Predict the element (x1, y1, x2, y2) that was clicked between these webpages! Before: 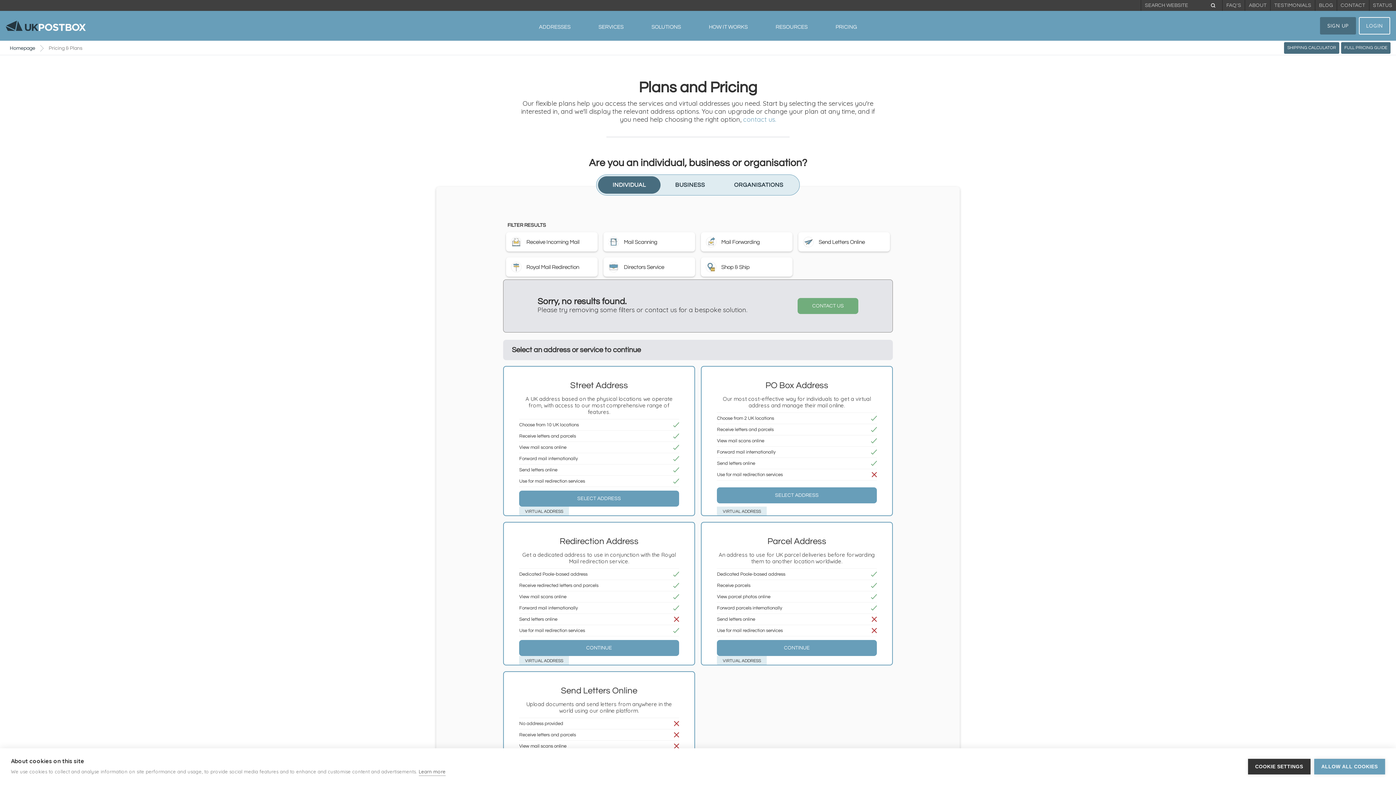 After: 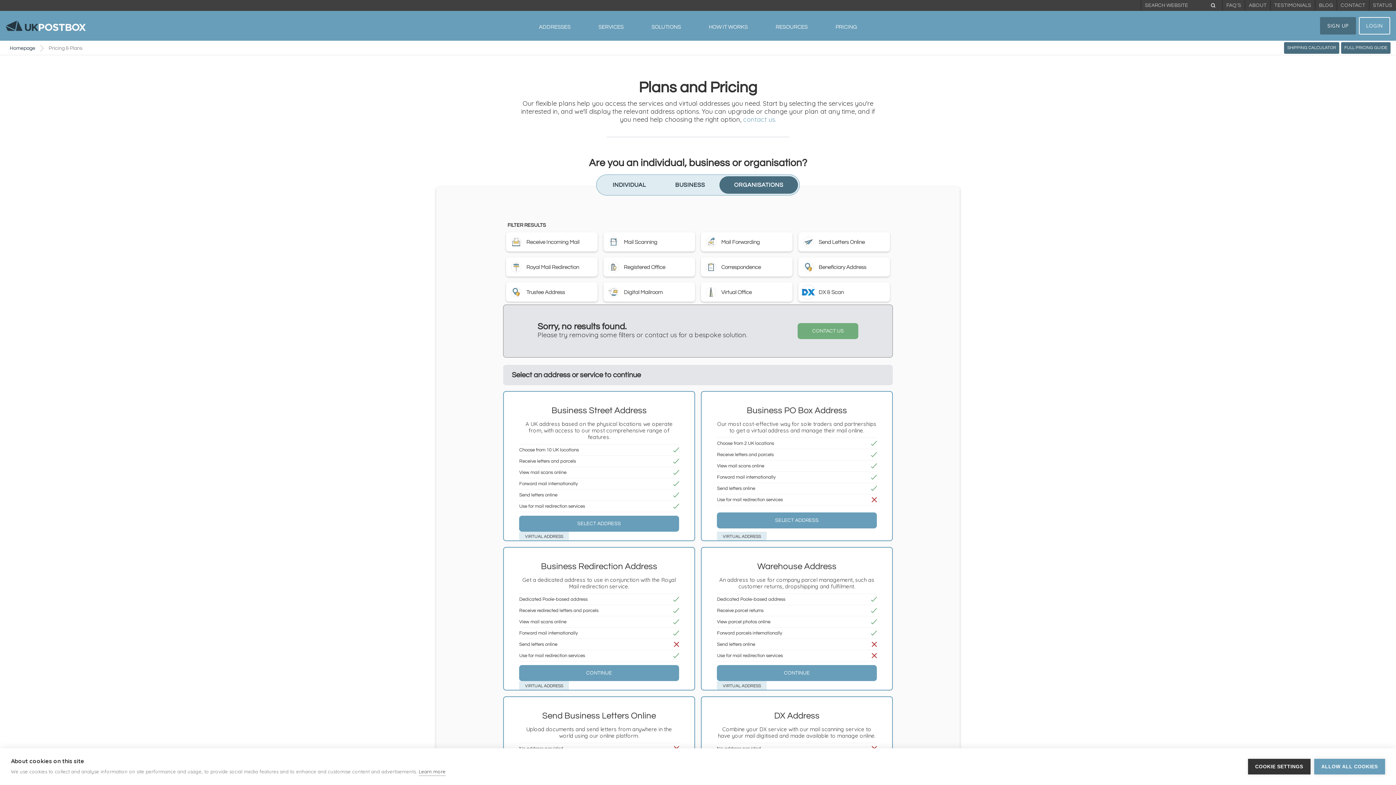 Action: bbox: (719, 176, 798, 193) label: ORGANISATIONS